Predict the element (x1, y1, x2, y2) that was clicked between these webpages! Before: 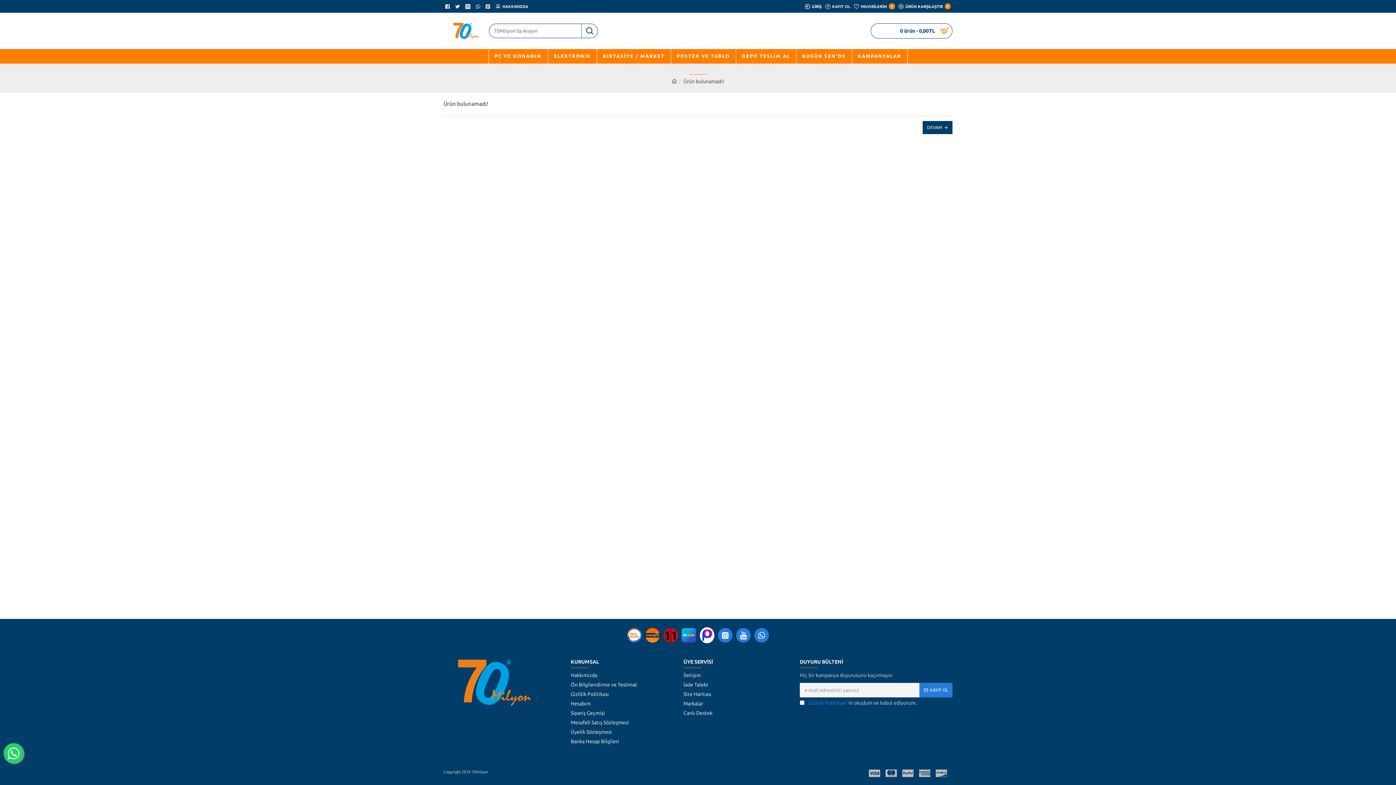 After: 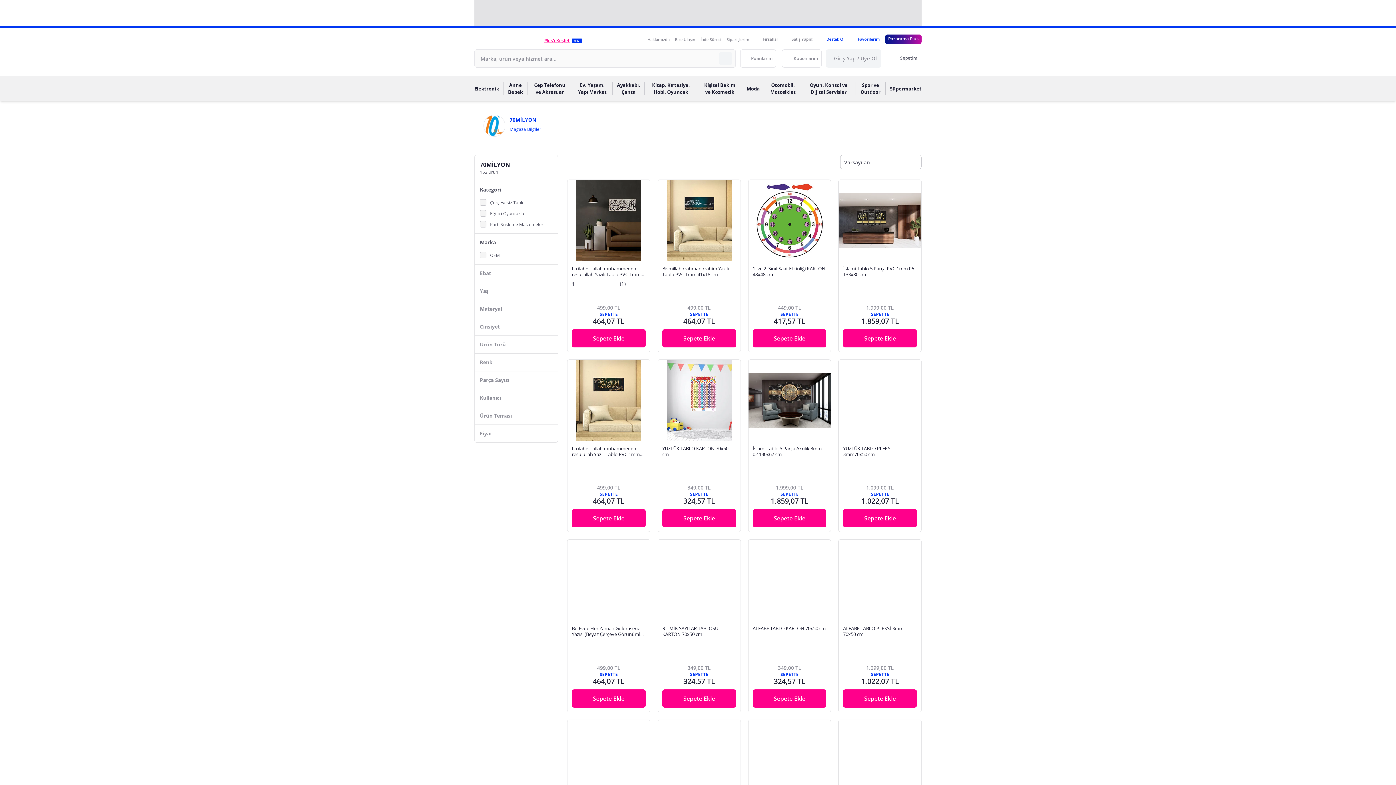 Action: bbox: (700, 628, 714, 642)